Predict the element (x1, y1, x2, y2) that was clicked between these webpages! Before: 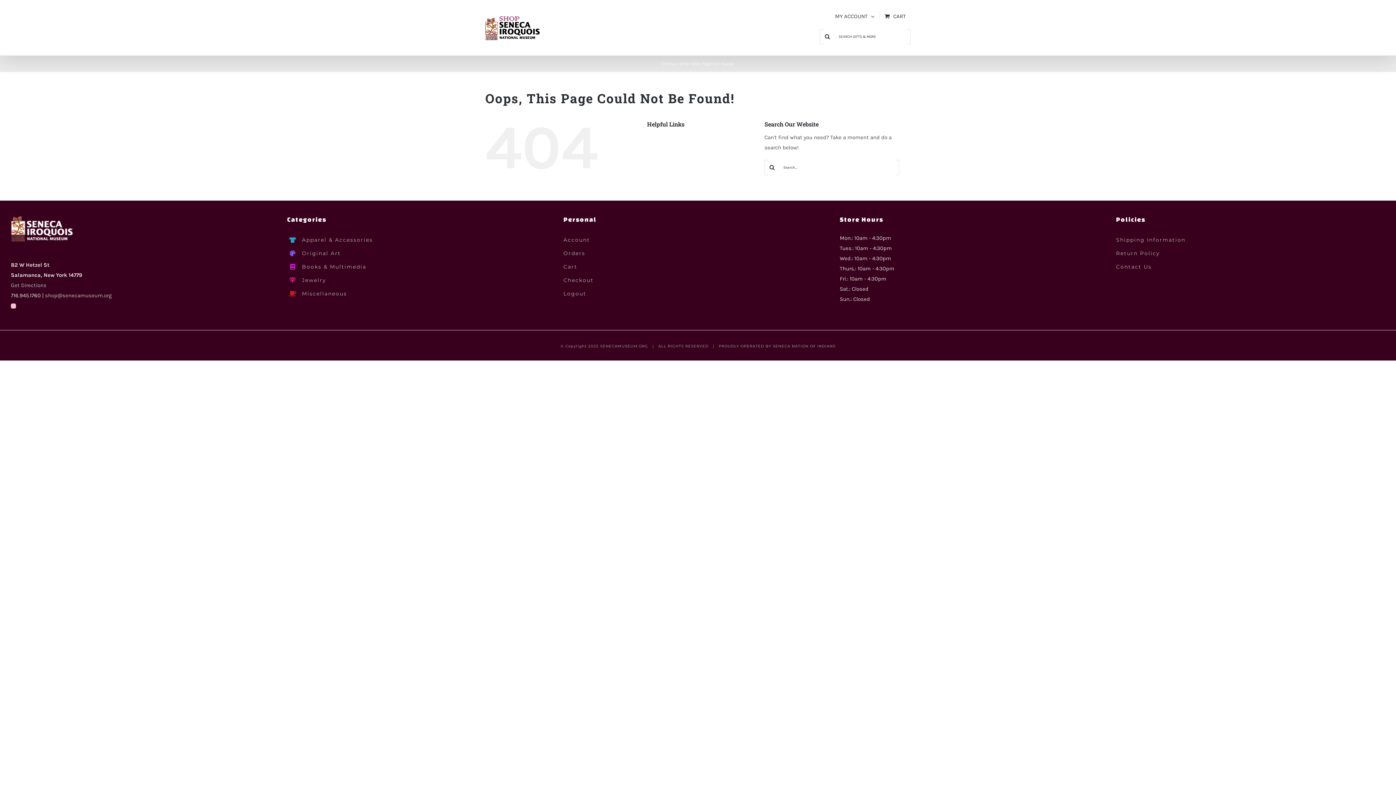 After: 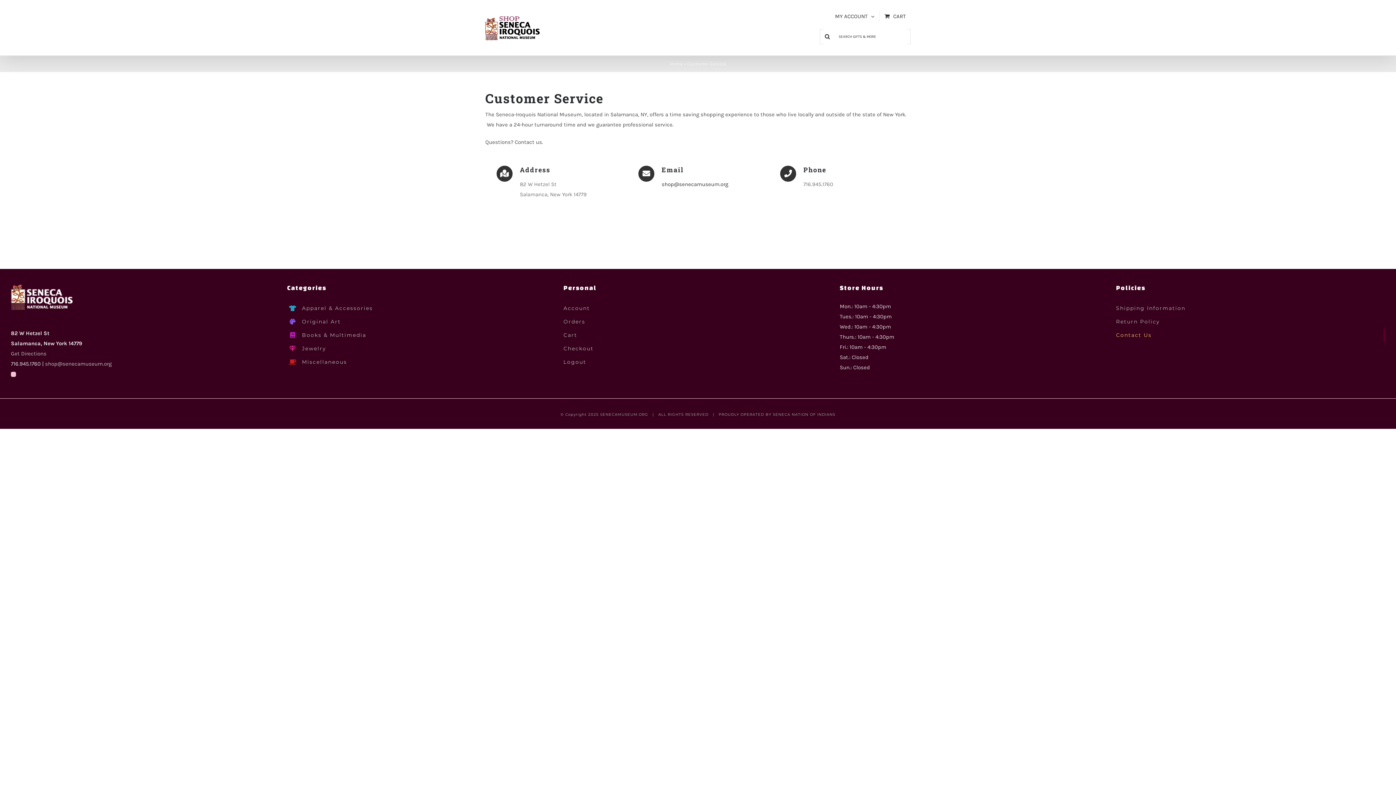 Action: label: Contact Us bbox: (1116, 260, 1385, 273)